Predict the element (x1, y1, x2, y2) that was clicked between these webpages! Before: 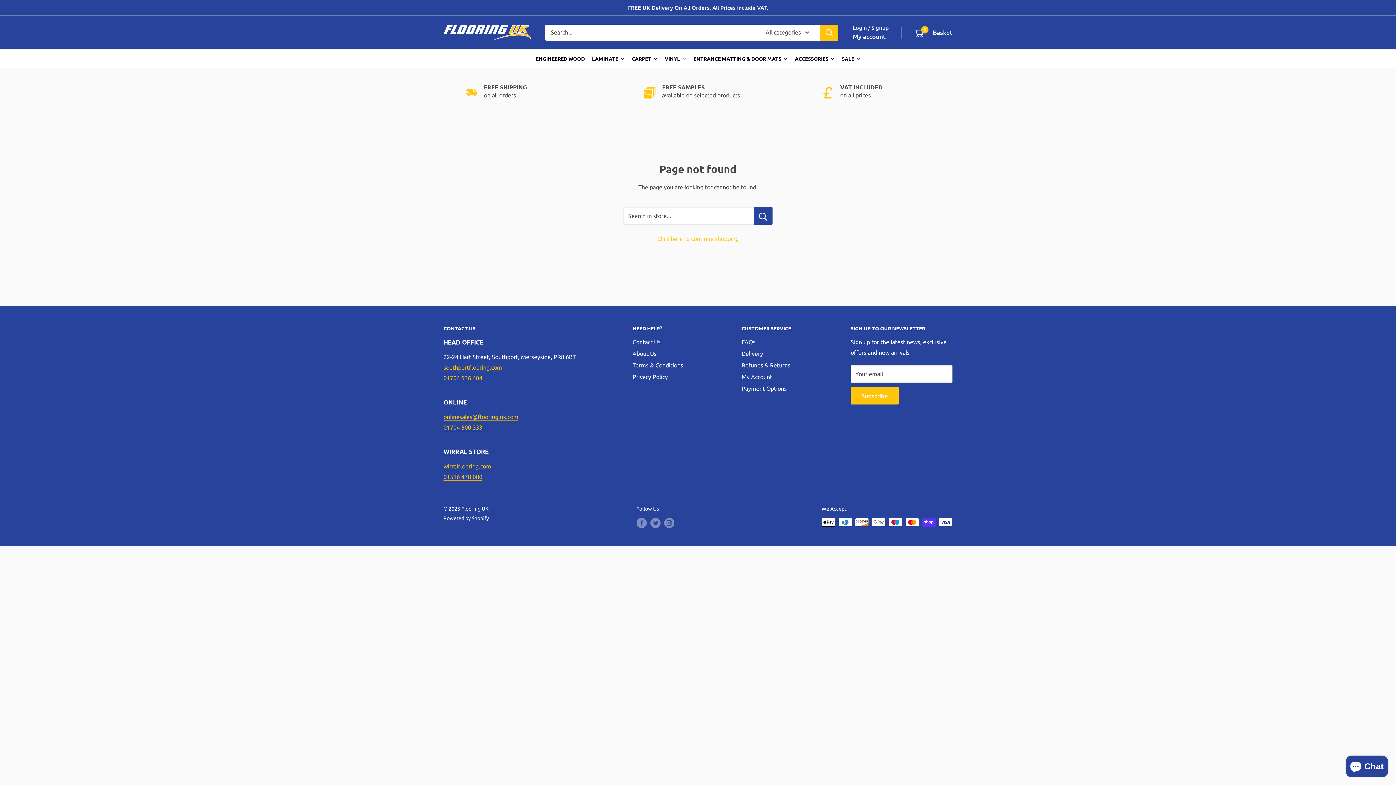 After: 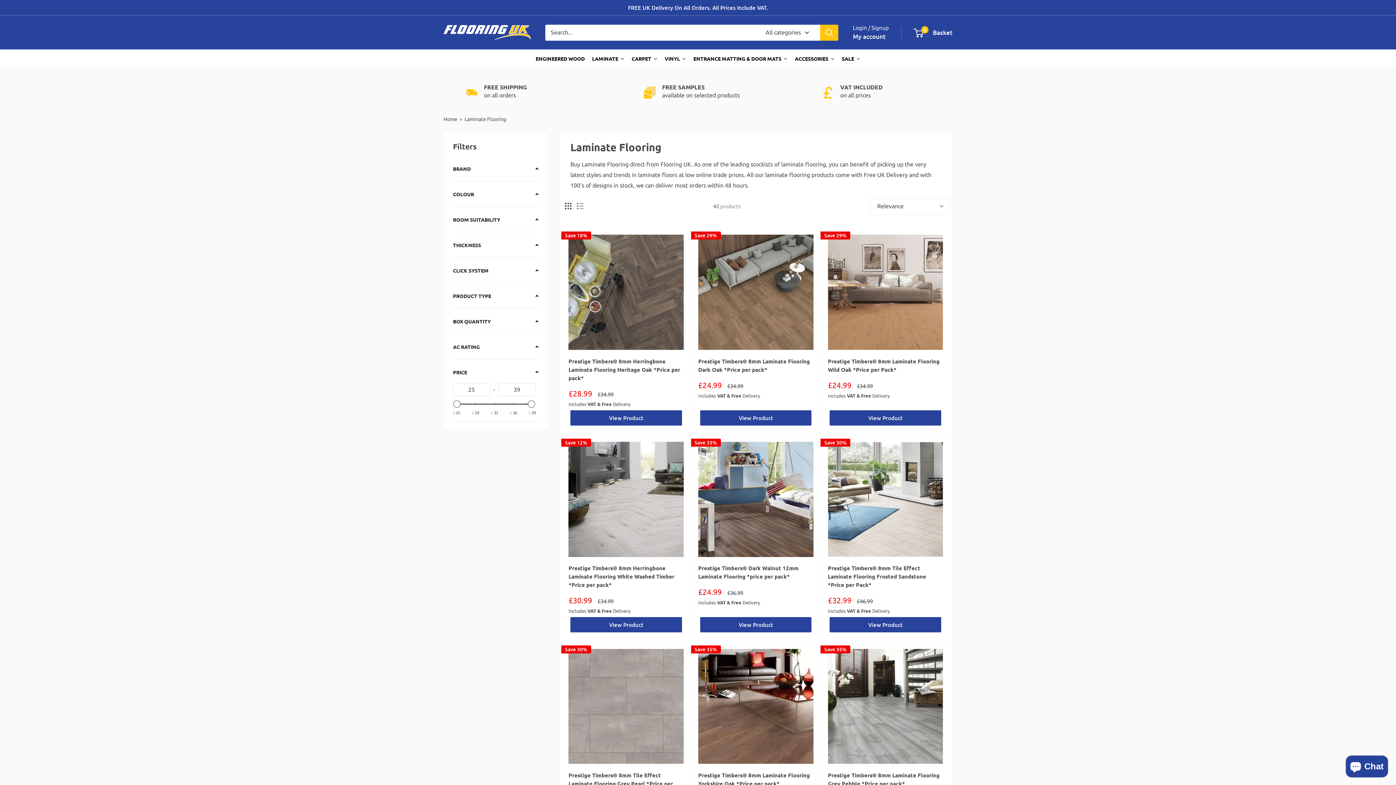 Action: label: LAMINATE bbox: (588, 49, 628, 67)